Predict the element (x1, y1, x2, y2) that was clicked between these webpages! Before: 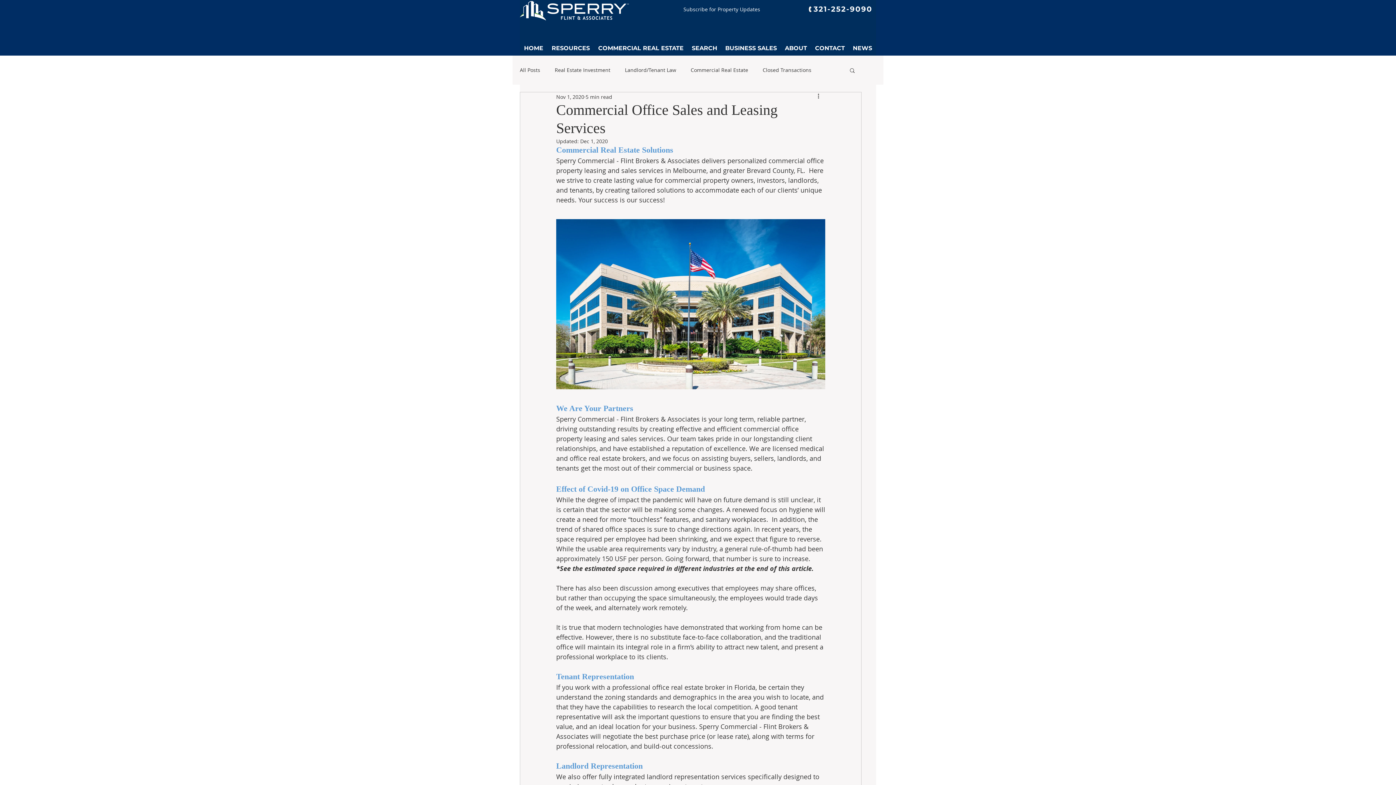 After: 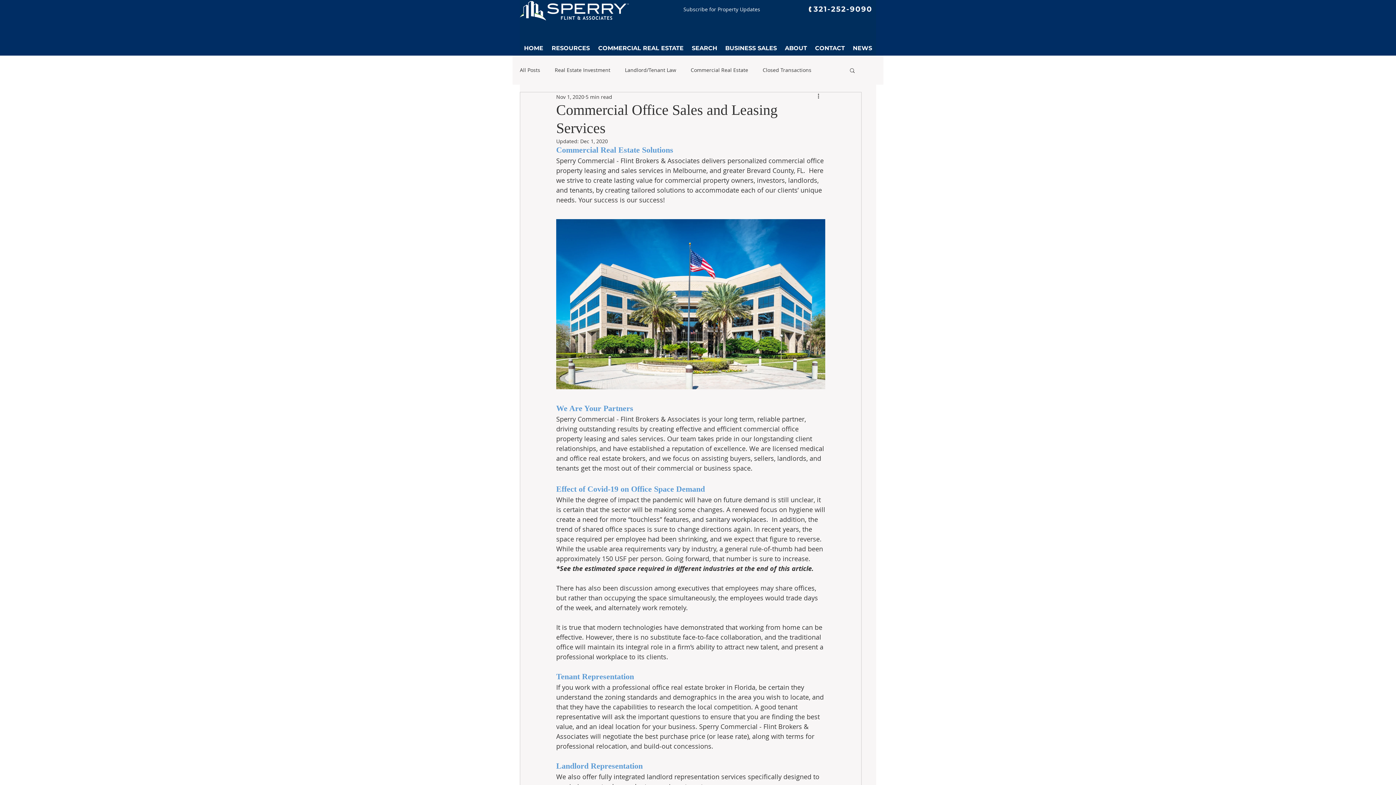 Action: bbox: (781, 42, 811, 54) label: ABOUT